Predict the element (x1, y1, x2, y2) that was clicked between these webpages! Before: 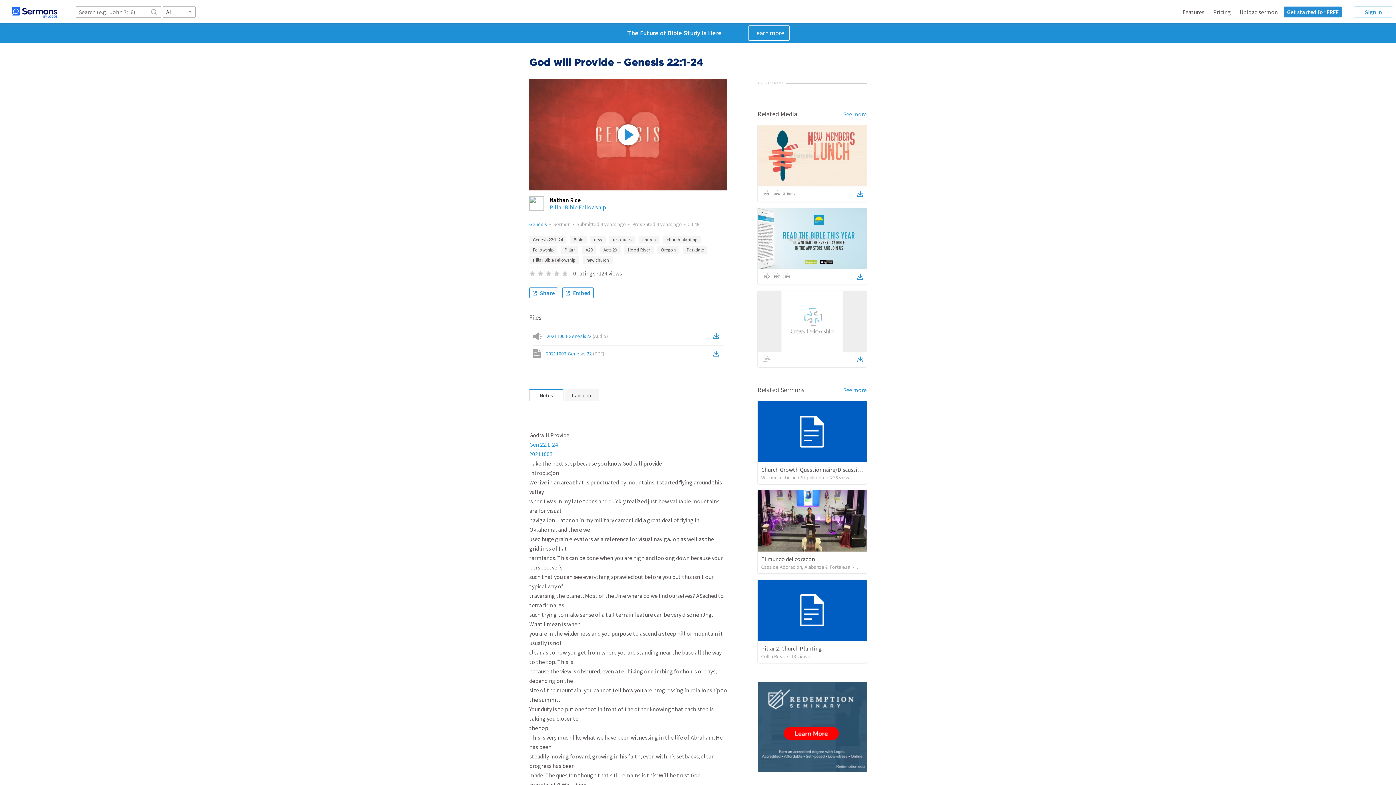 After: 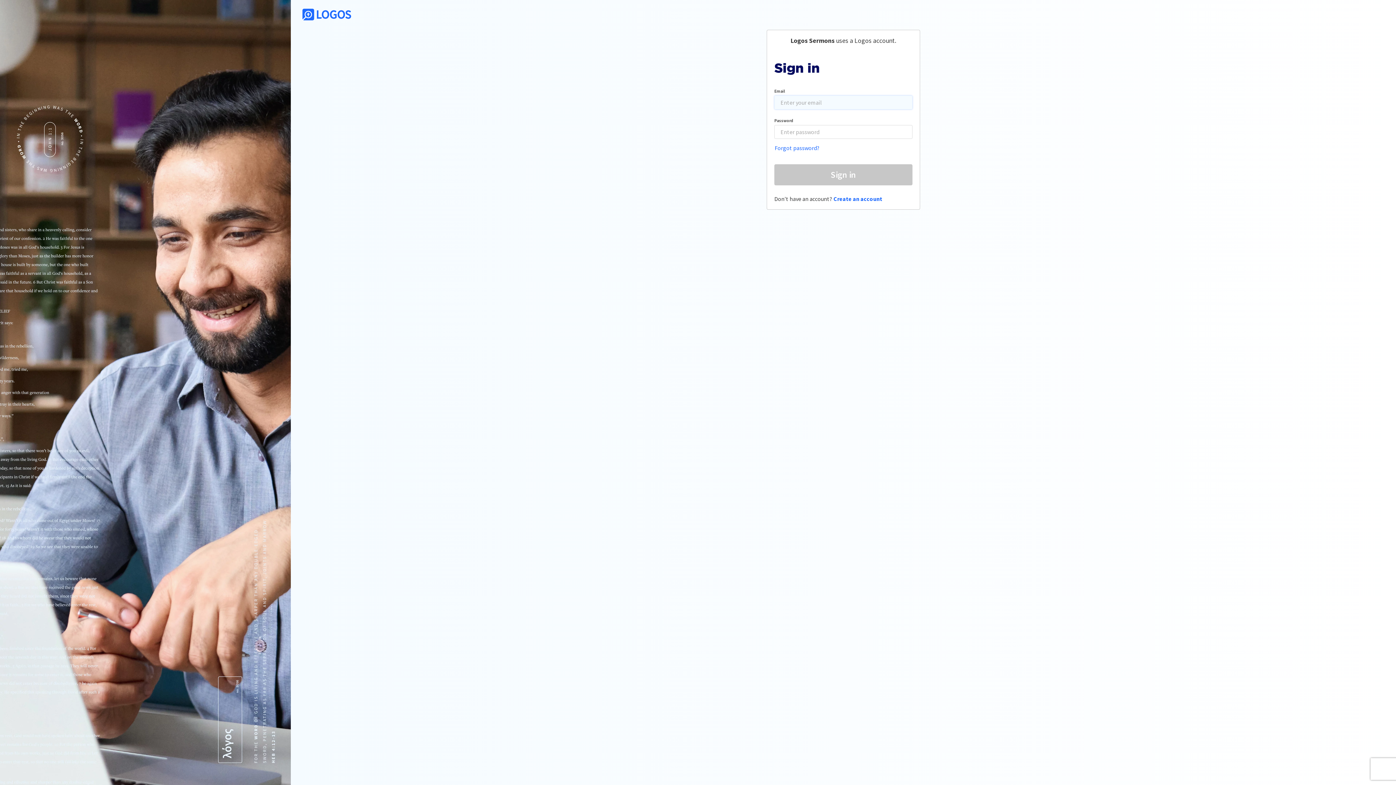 Action: bbox: (712, 330, 723, 341)